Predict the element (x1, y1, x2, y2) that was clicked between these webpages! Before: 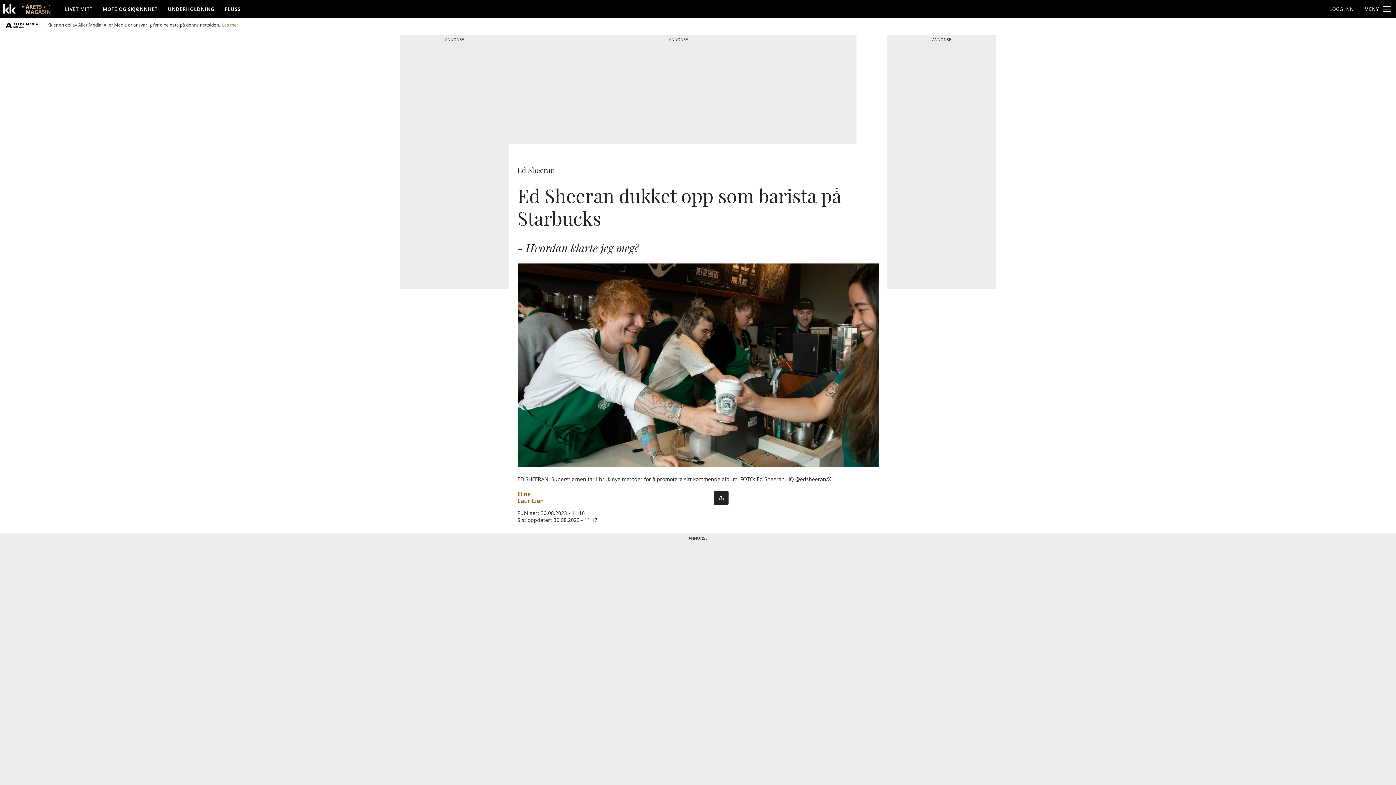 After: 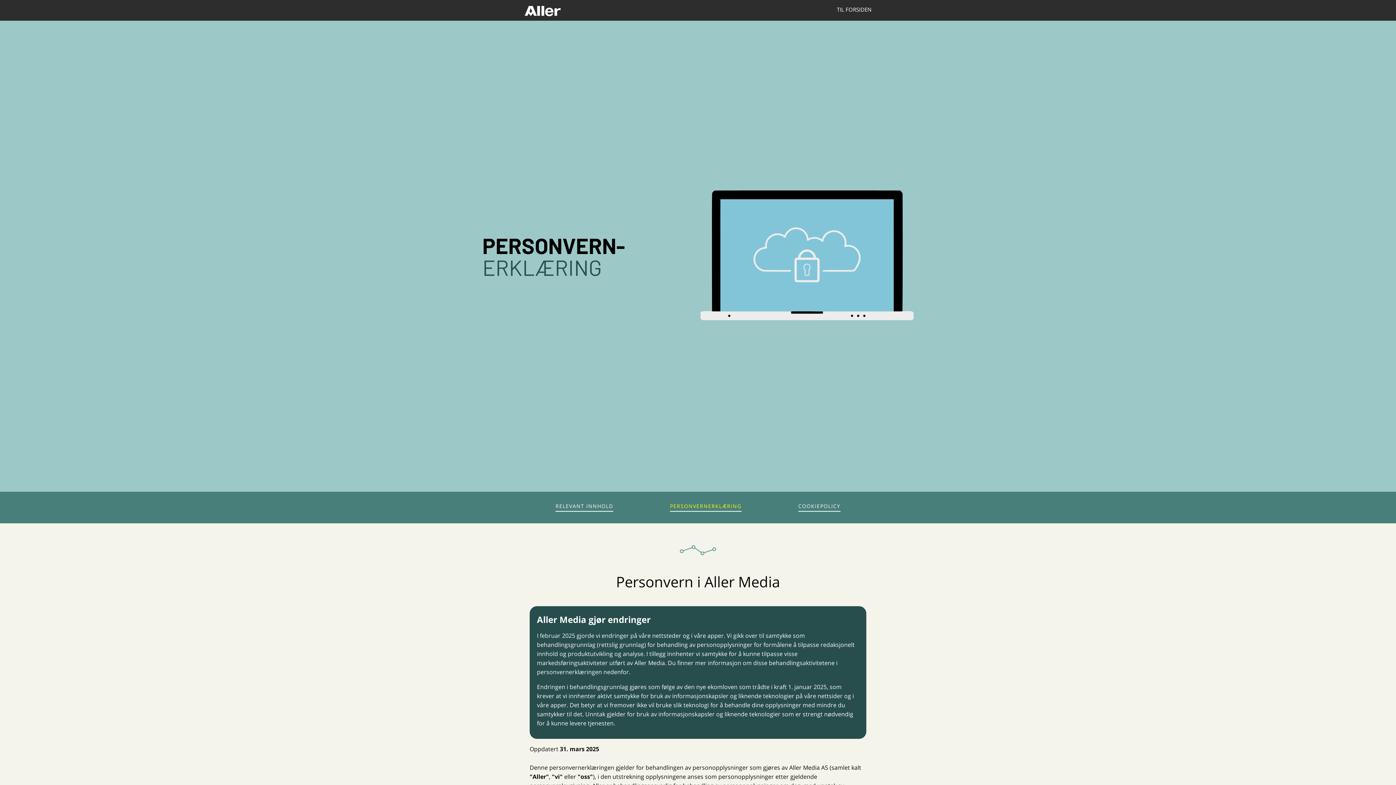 Action: bbox: (222, 21, 238, 28) label: Les mer